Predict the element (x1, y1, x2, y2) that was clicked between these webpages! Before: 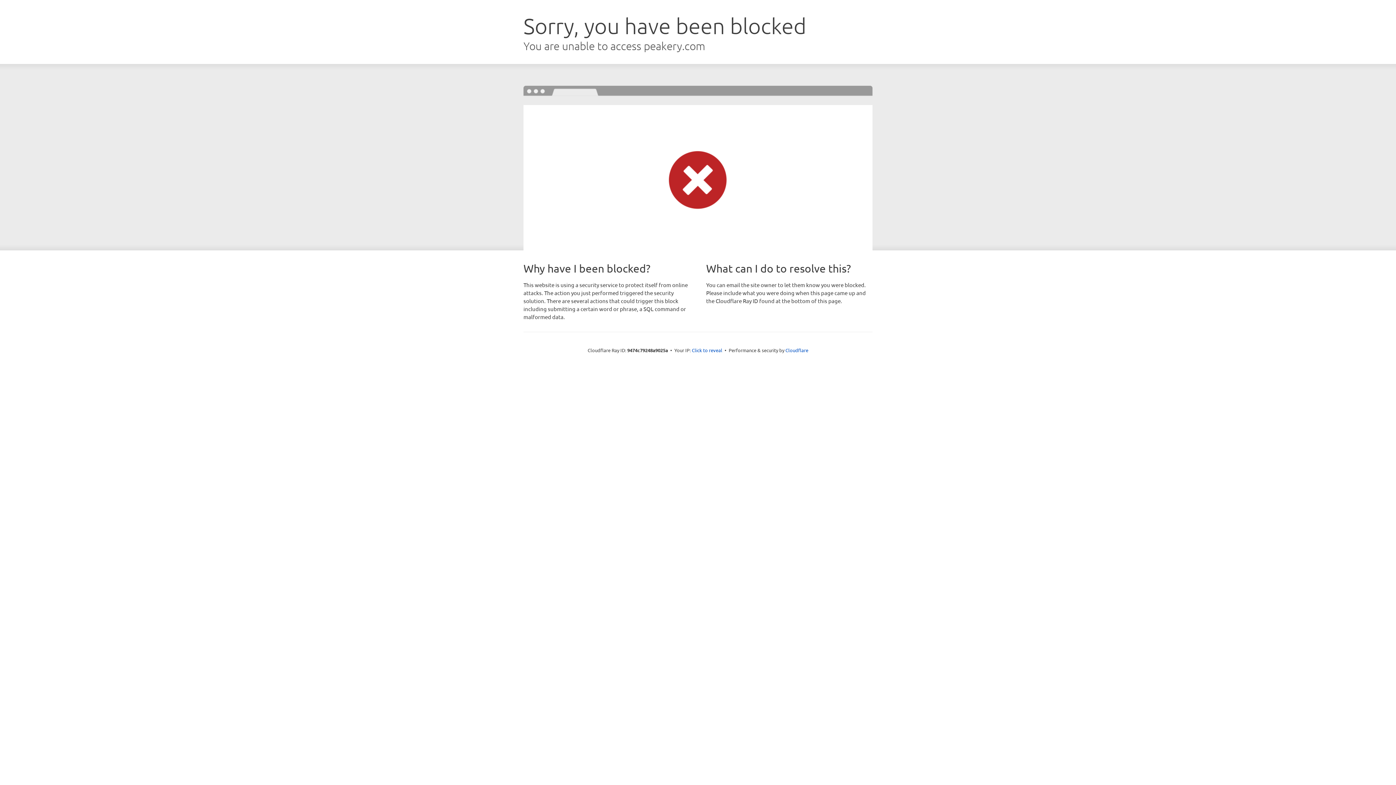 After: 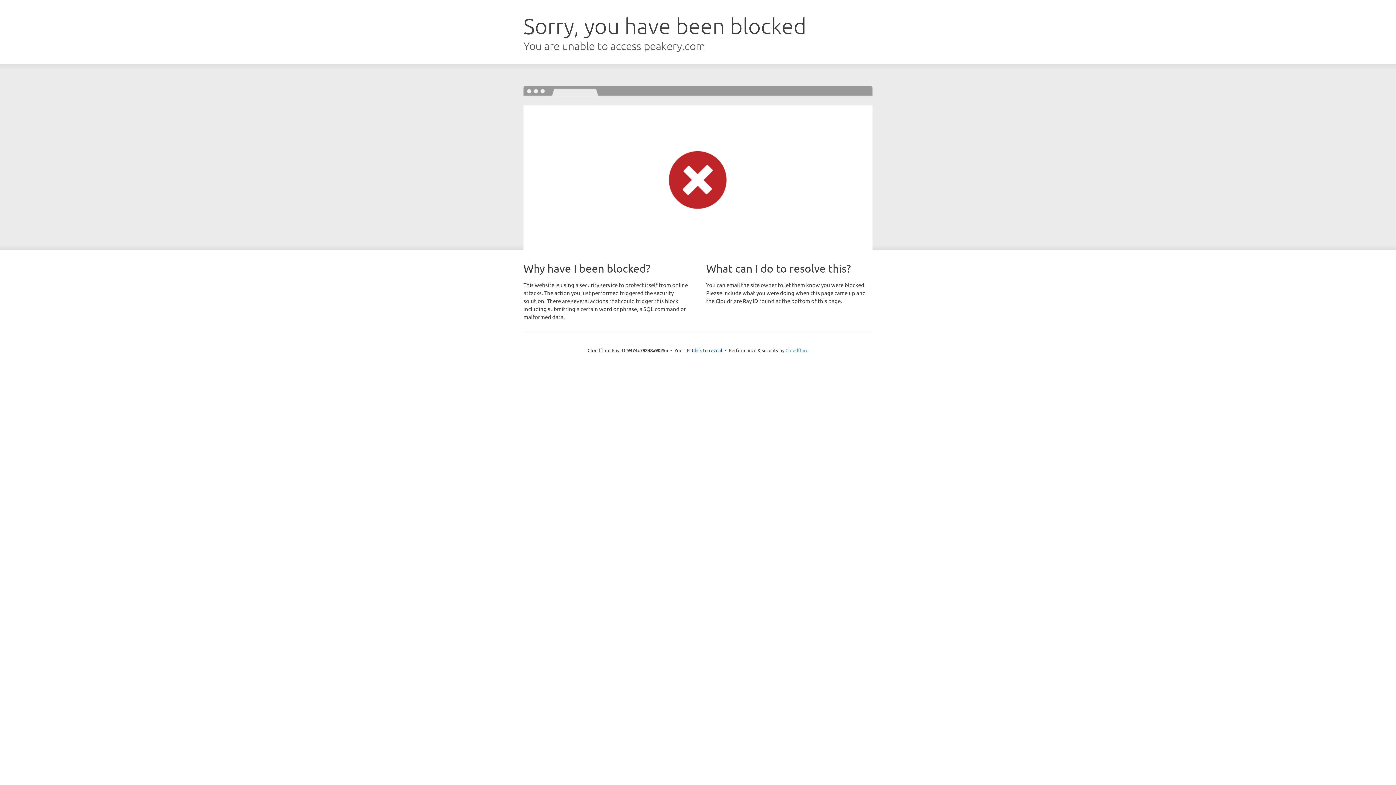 Action: bbox: (785, 347, 808, 353) label: Cloudflare